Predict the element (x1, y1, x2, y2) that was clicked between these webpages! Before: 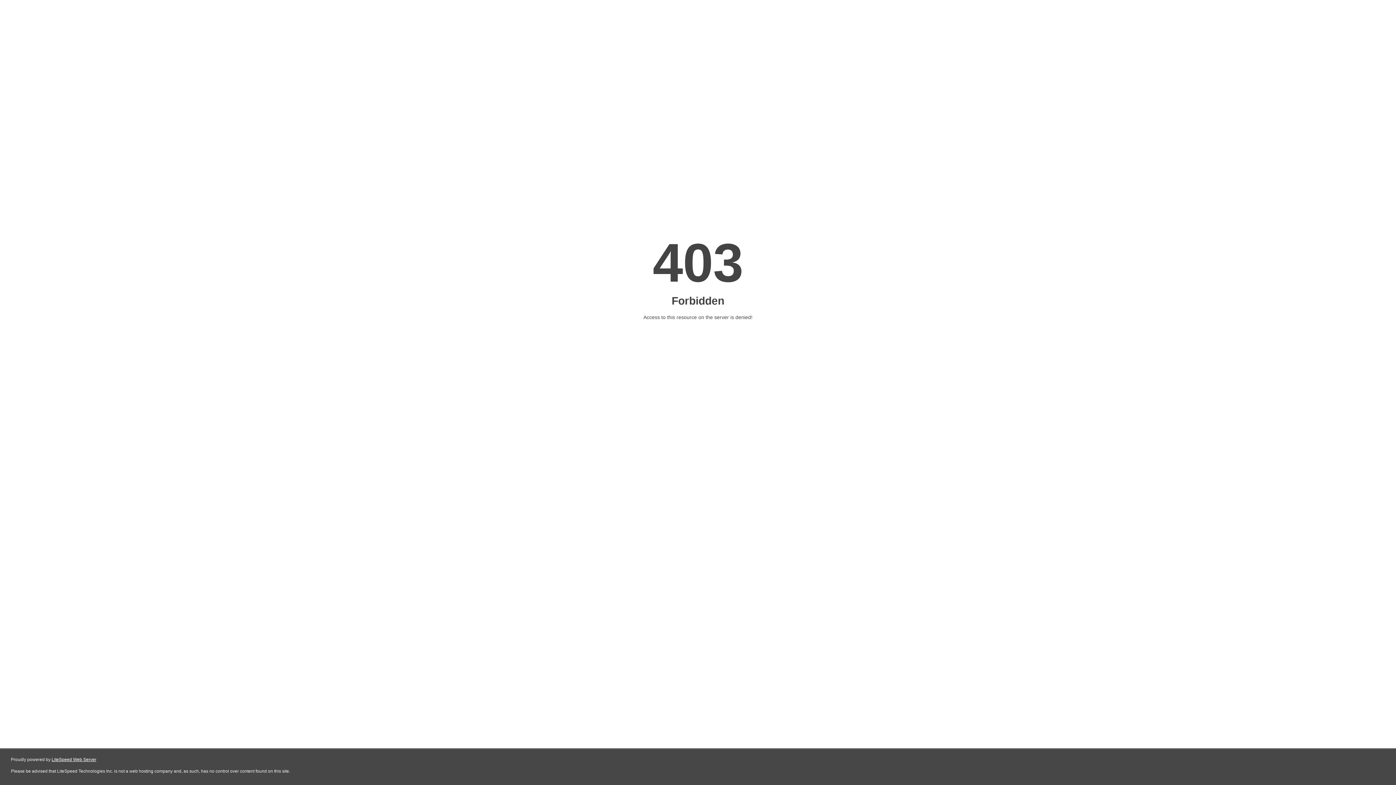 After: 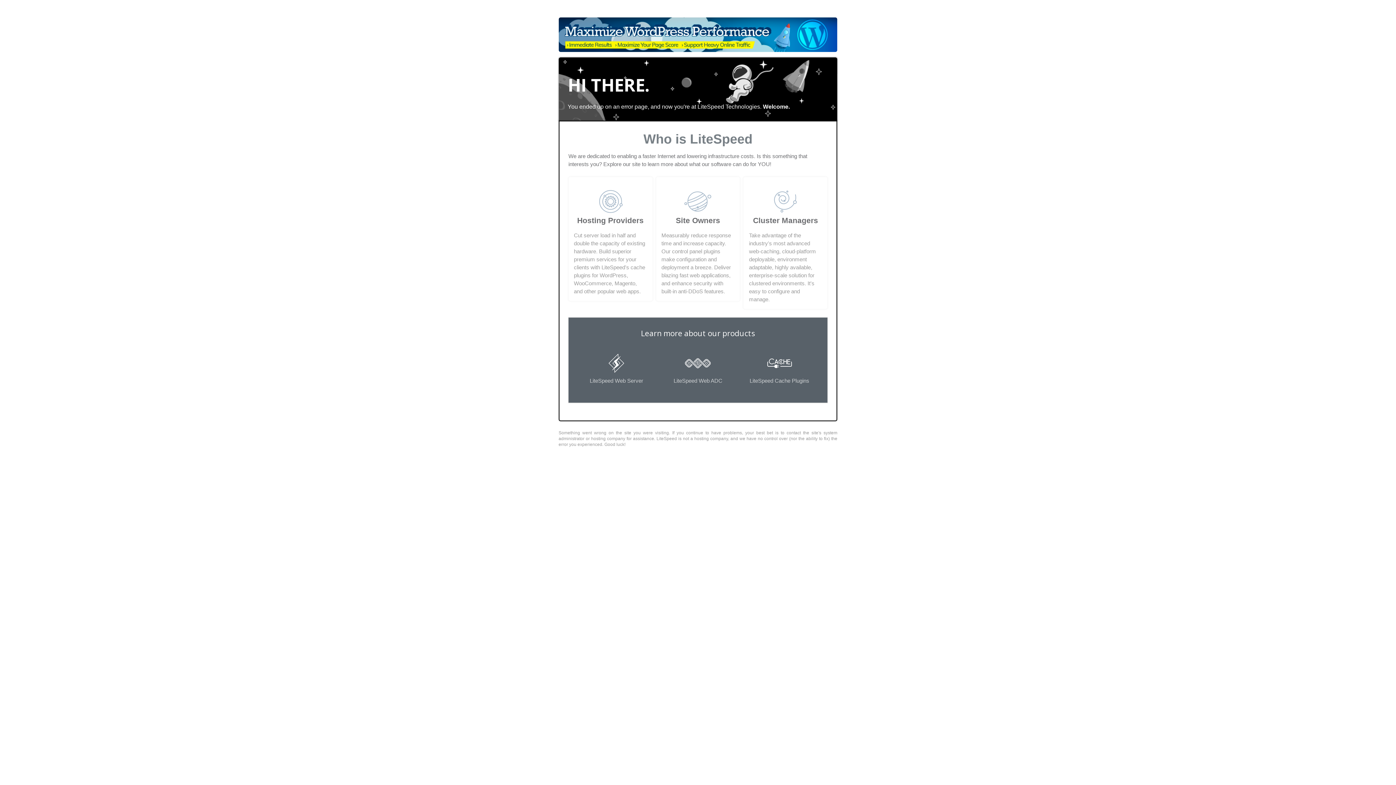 Action: bbox: (51, 757, 96, 762) label: LiteSpeed Web Server